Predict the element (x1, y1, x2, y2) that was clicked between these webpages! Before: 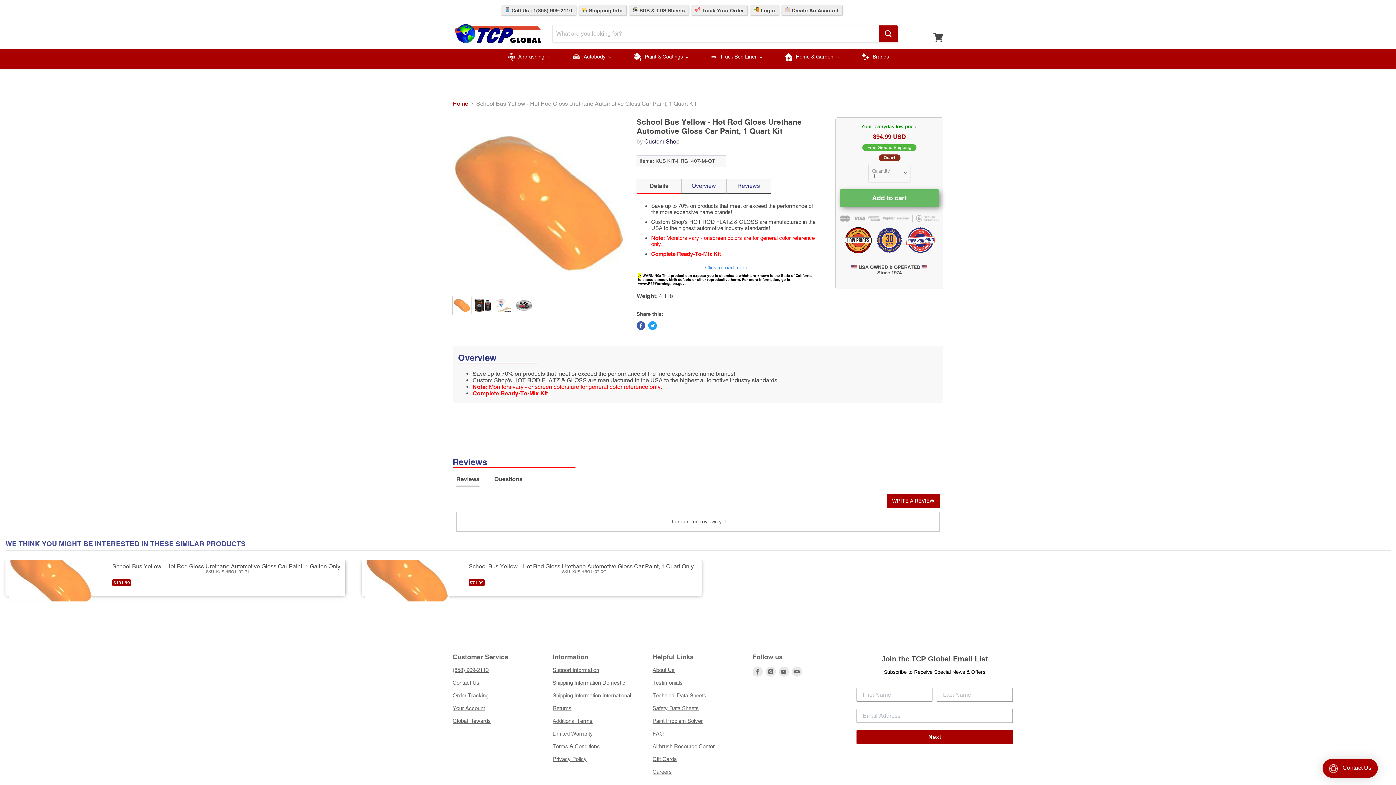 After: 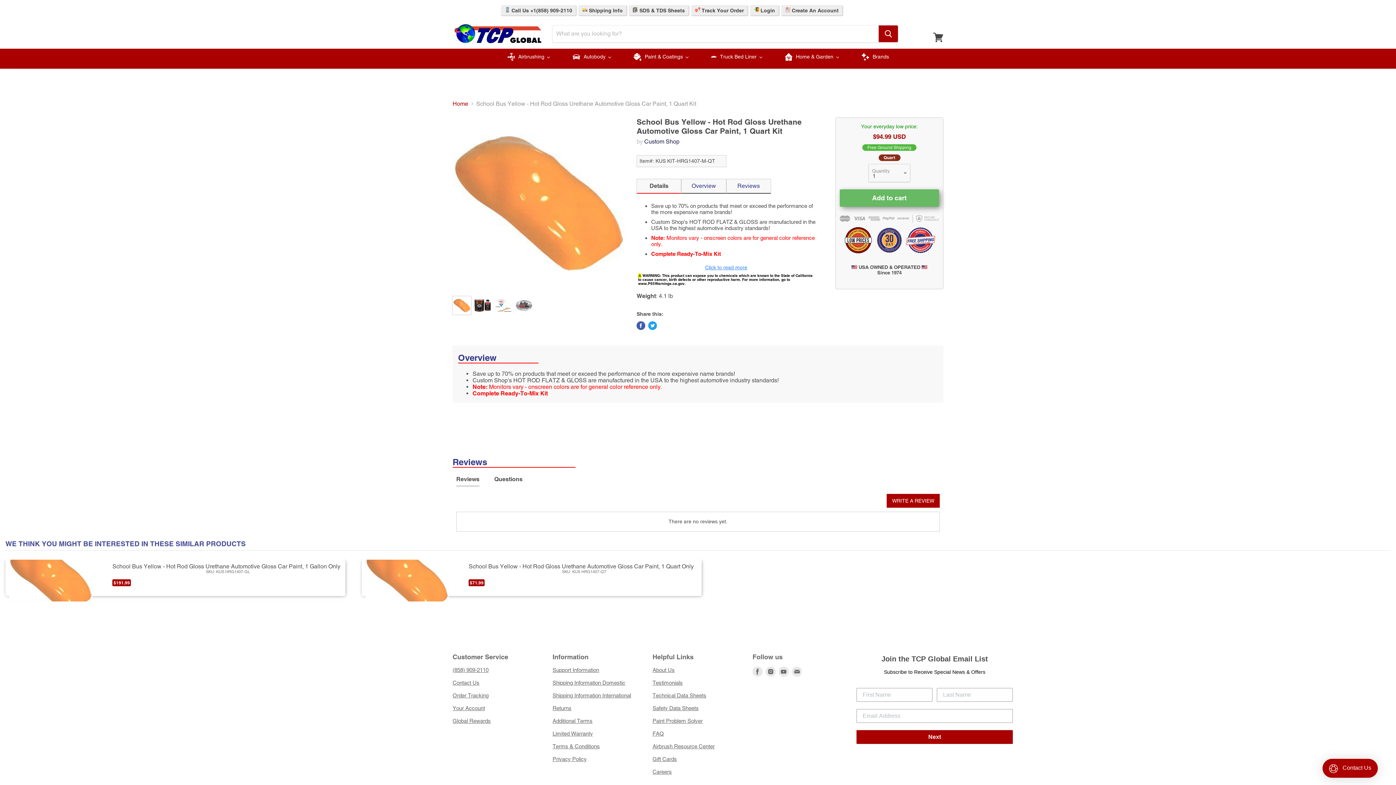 Action: label: Tweet on Twitter bbox: (648, 321, 657, 330)